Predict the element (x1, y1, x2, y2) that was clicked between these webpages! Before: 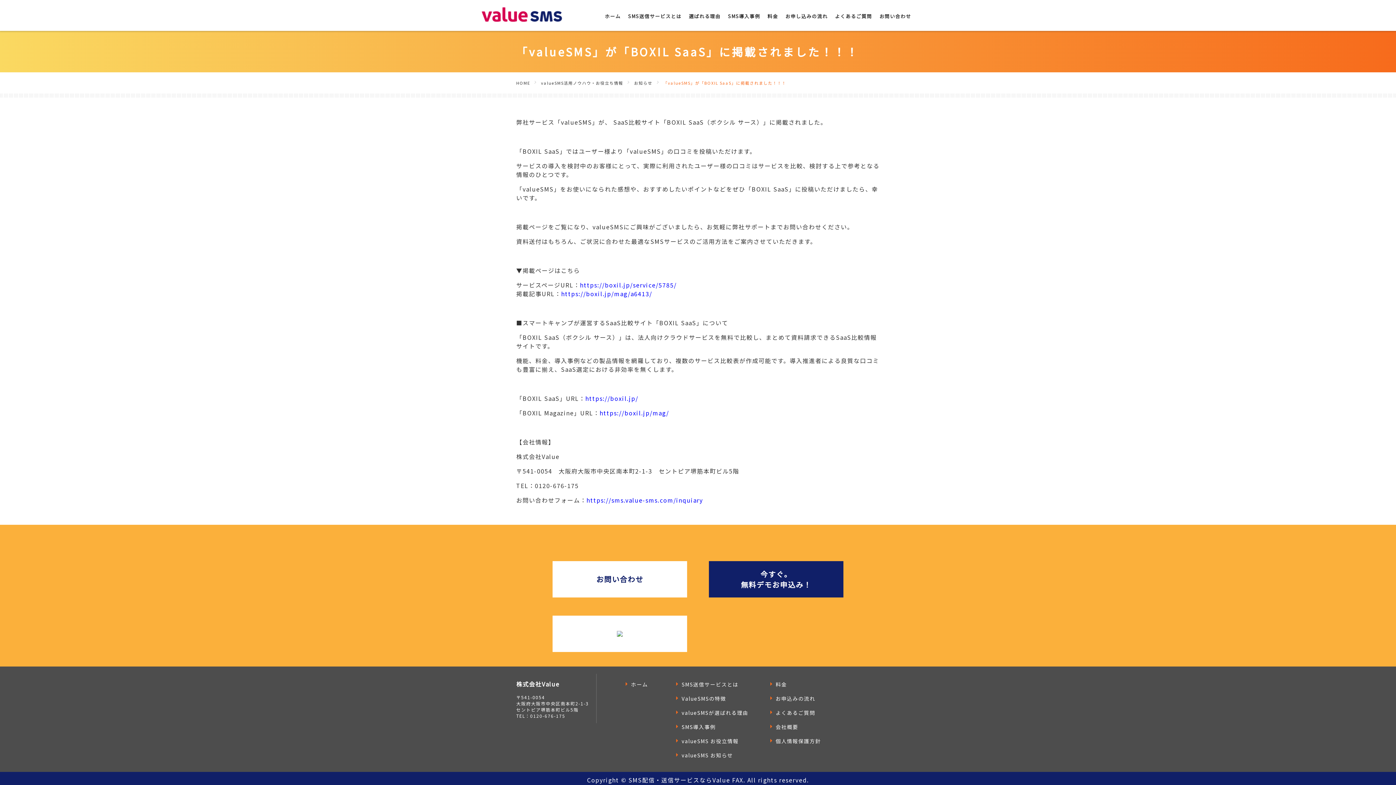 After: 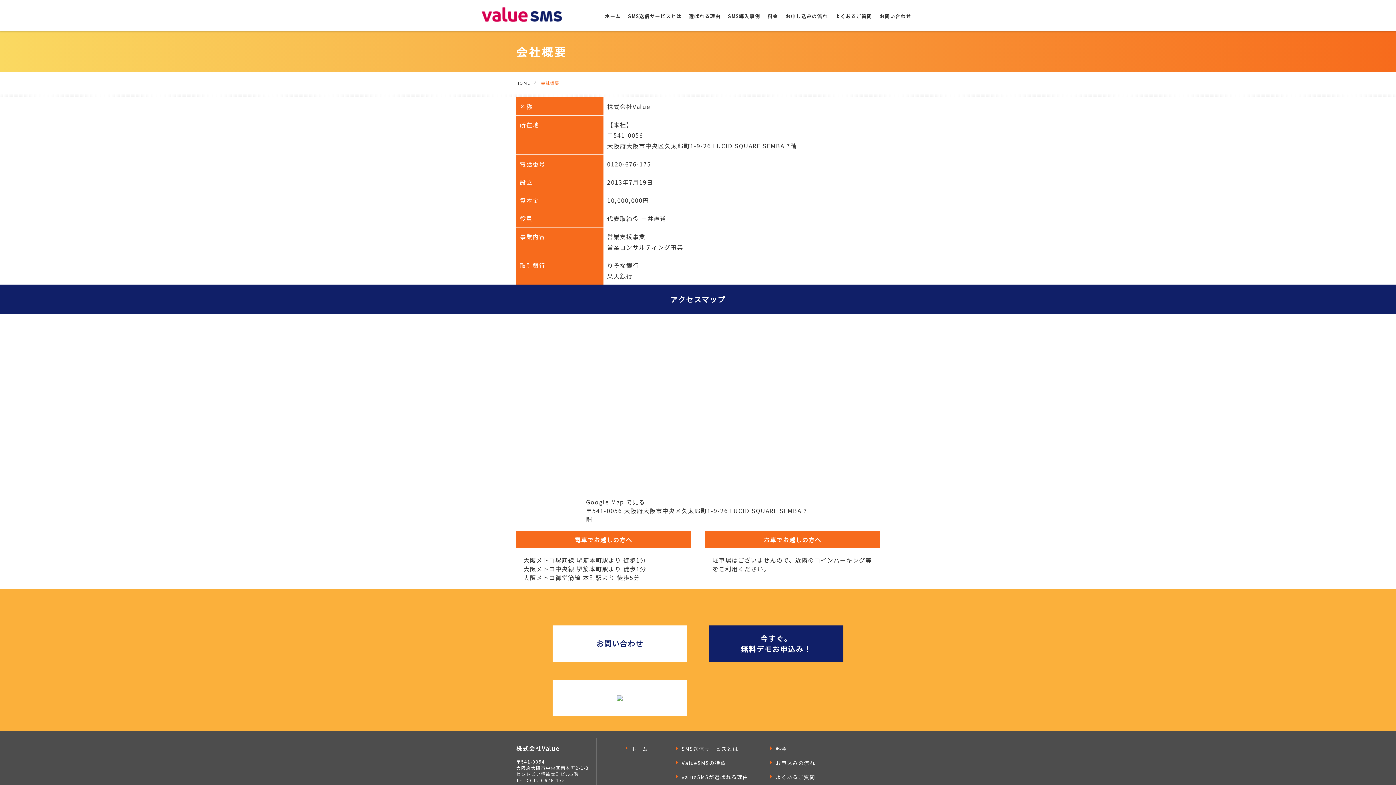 Action: label: 会社概要 bbox: (775, 723, 798, 730)